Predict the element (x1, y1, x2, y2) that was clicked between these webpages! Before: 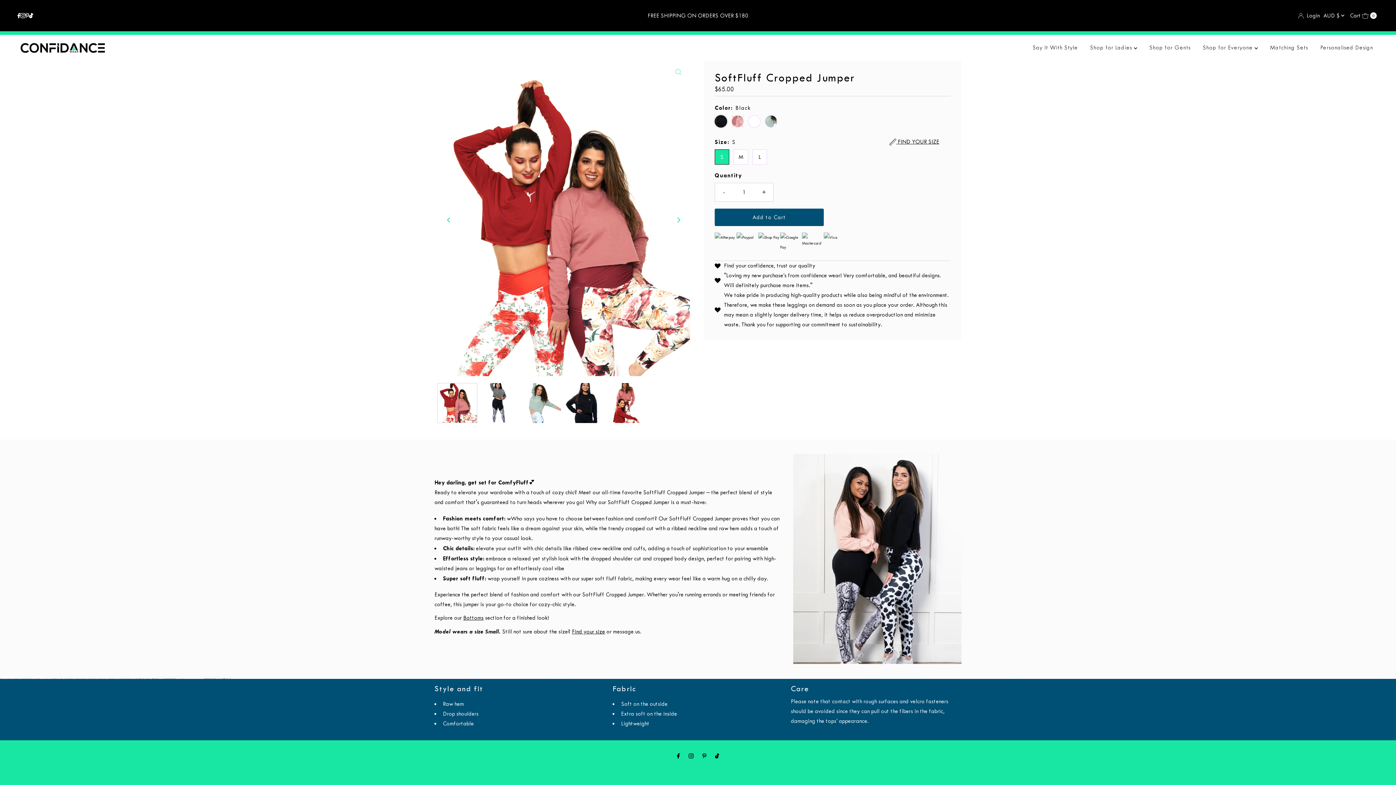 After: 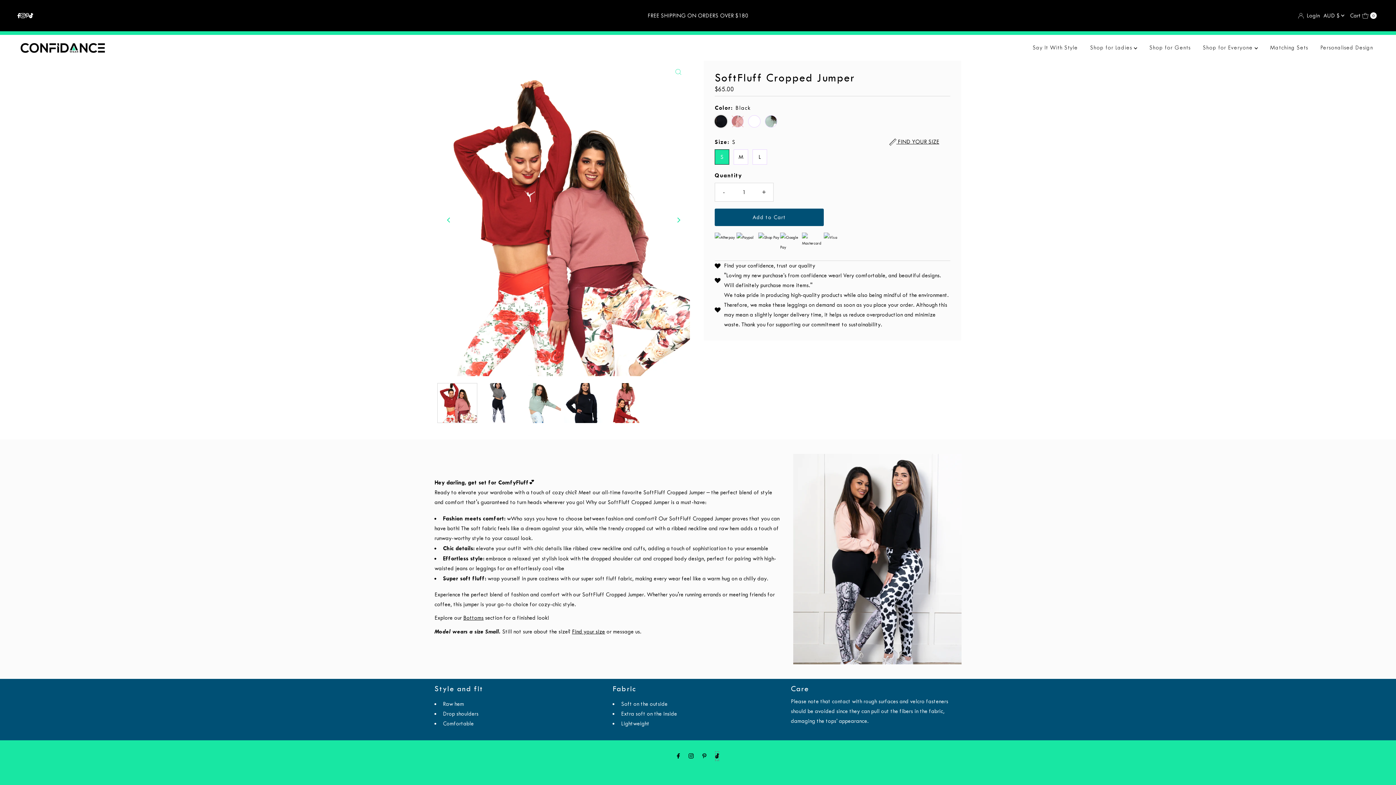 Action: bbox: (715, 751, 719, 761)